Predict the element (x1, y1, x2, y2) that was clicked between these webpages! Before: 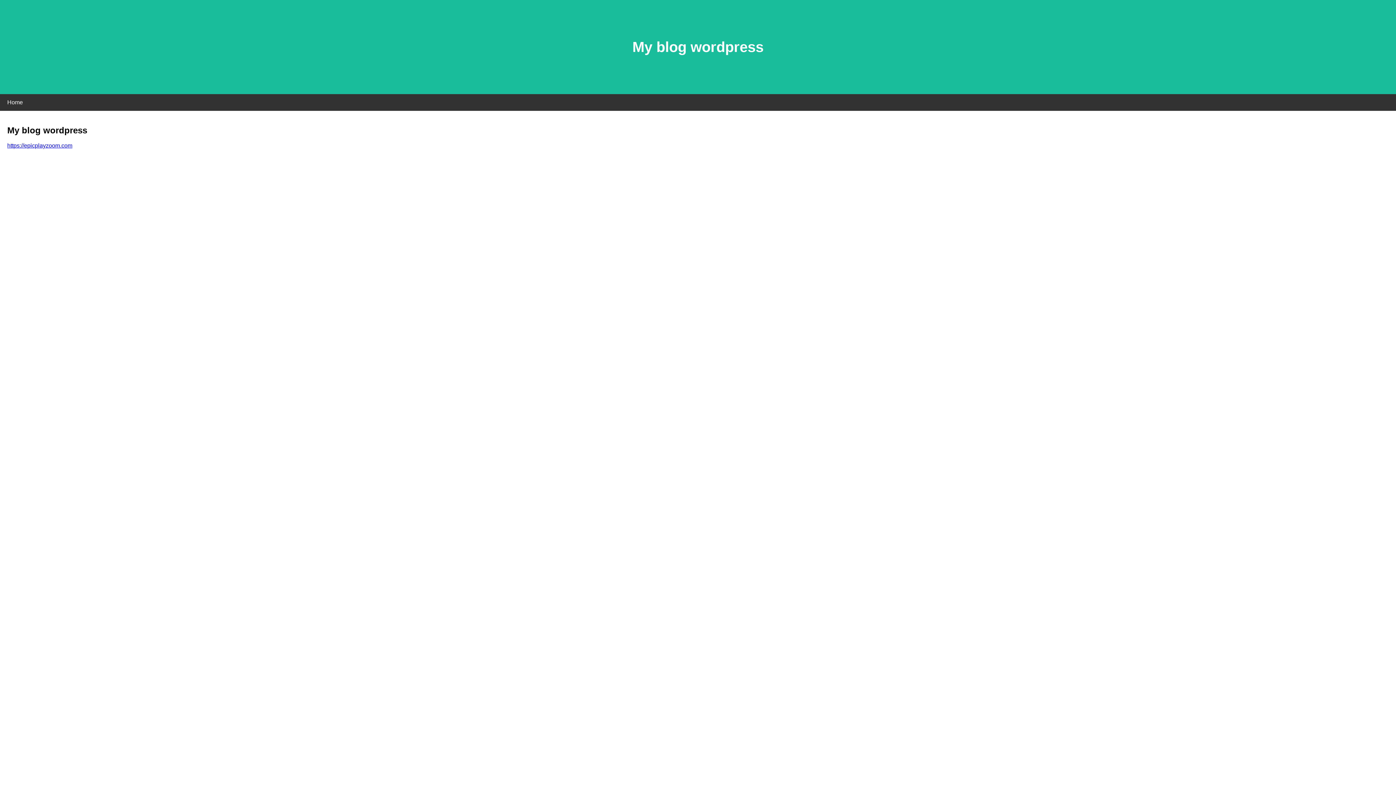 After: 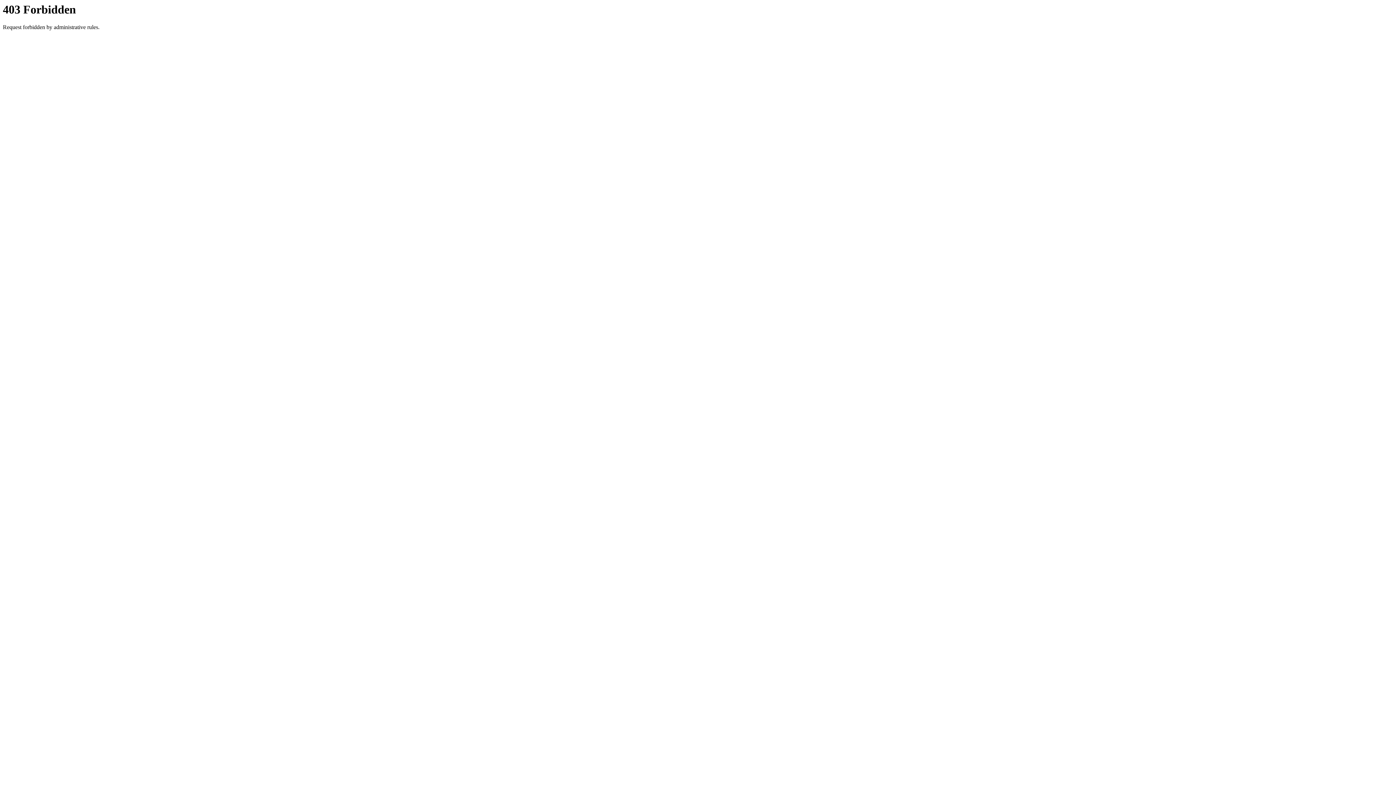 Action: bbox: (7, 142, 72, 148) label: https://epicplayzoom.com